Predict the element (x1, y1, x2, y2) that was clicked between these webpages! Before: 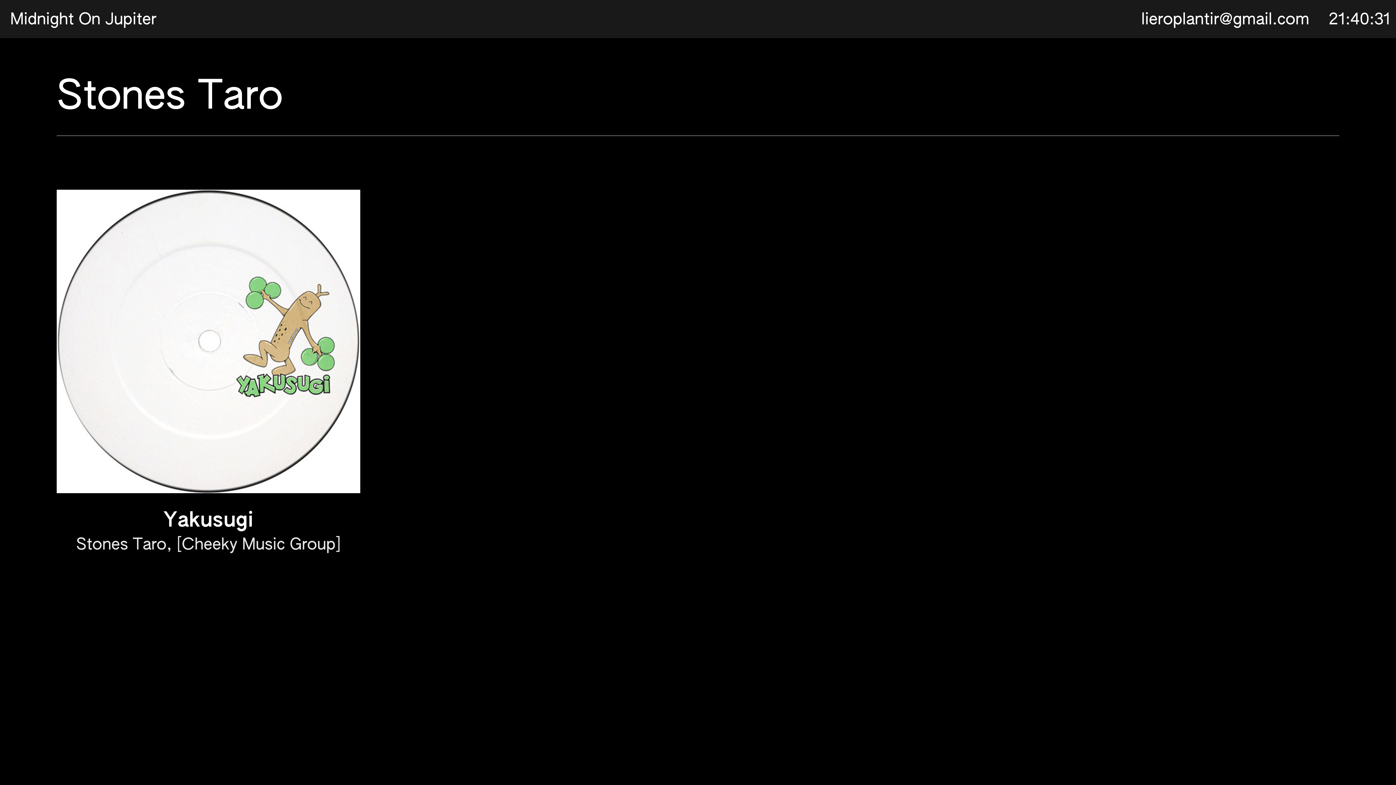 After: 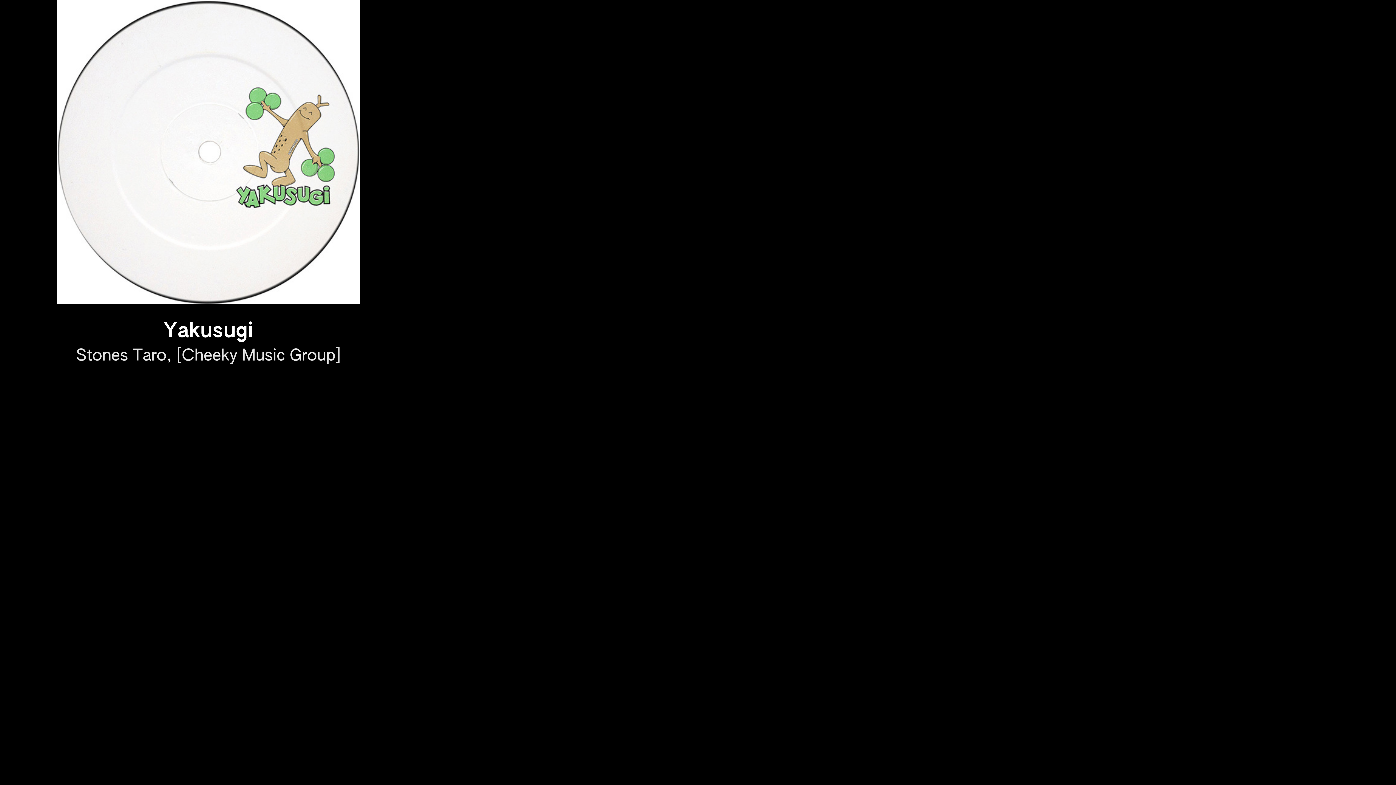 Action: label: [Cheeky Music Group] bbox: (176, 537, 340, 553)